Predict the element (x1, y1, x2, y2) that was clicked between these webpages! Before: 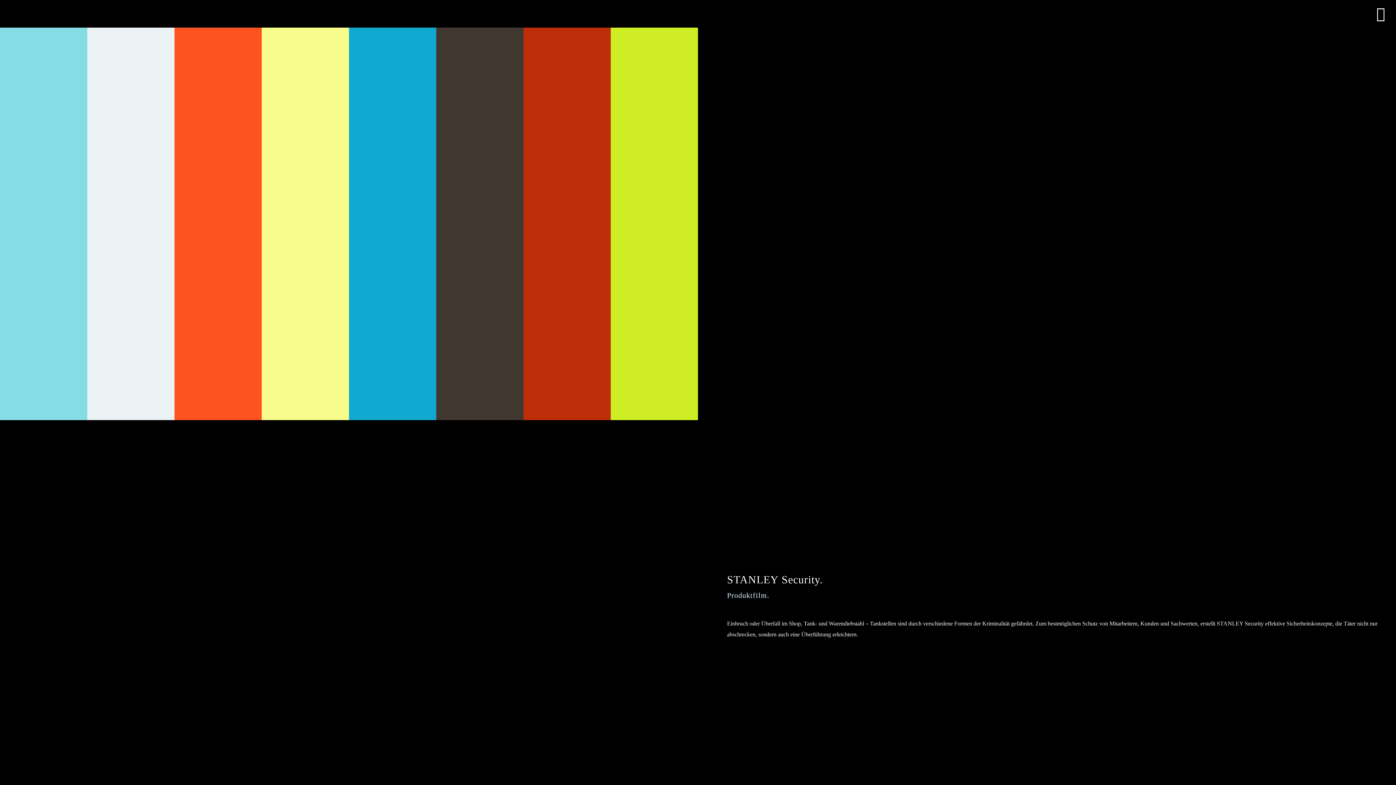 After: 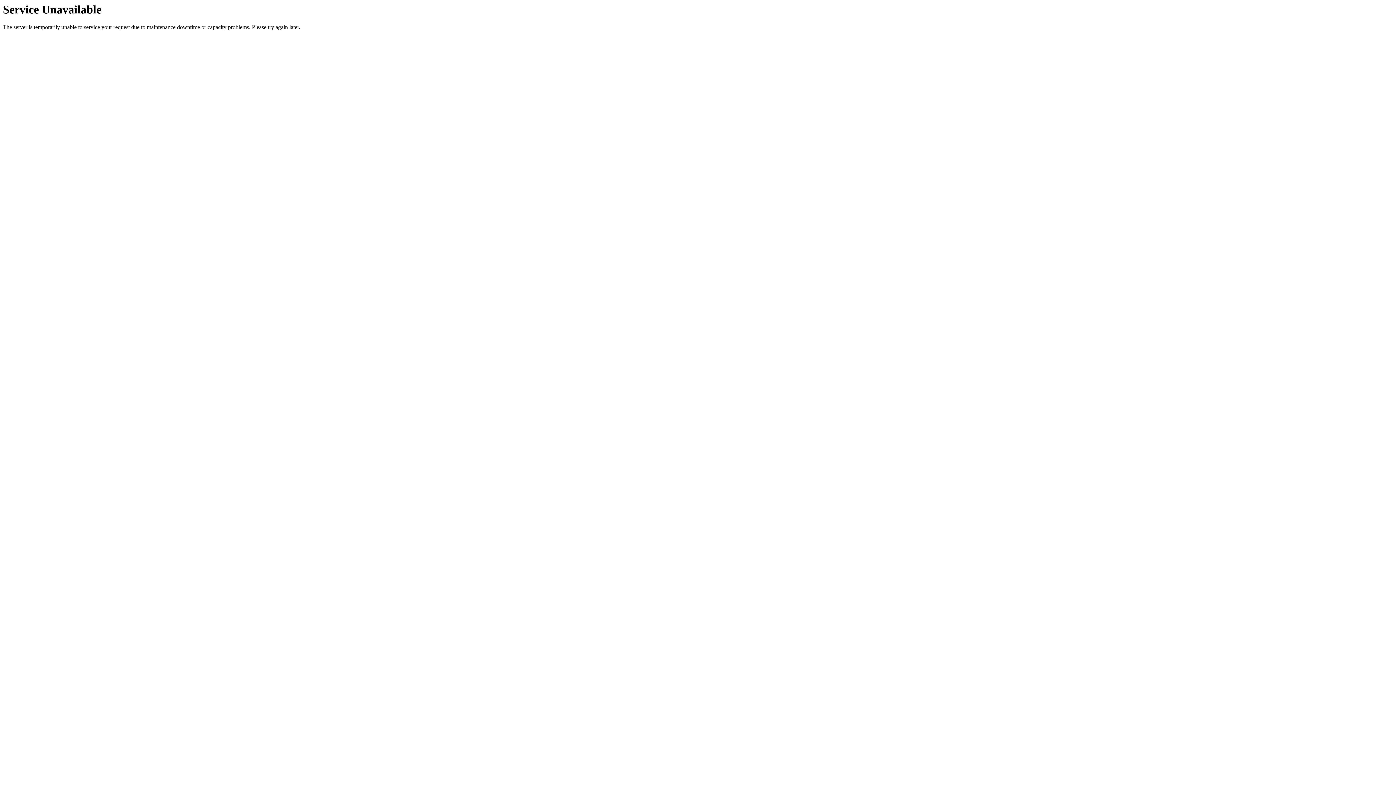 Action: bbox: (8, 1, 59, 8) label: sf, solydfilm, filmproduktion, dortmund, nrw